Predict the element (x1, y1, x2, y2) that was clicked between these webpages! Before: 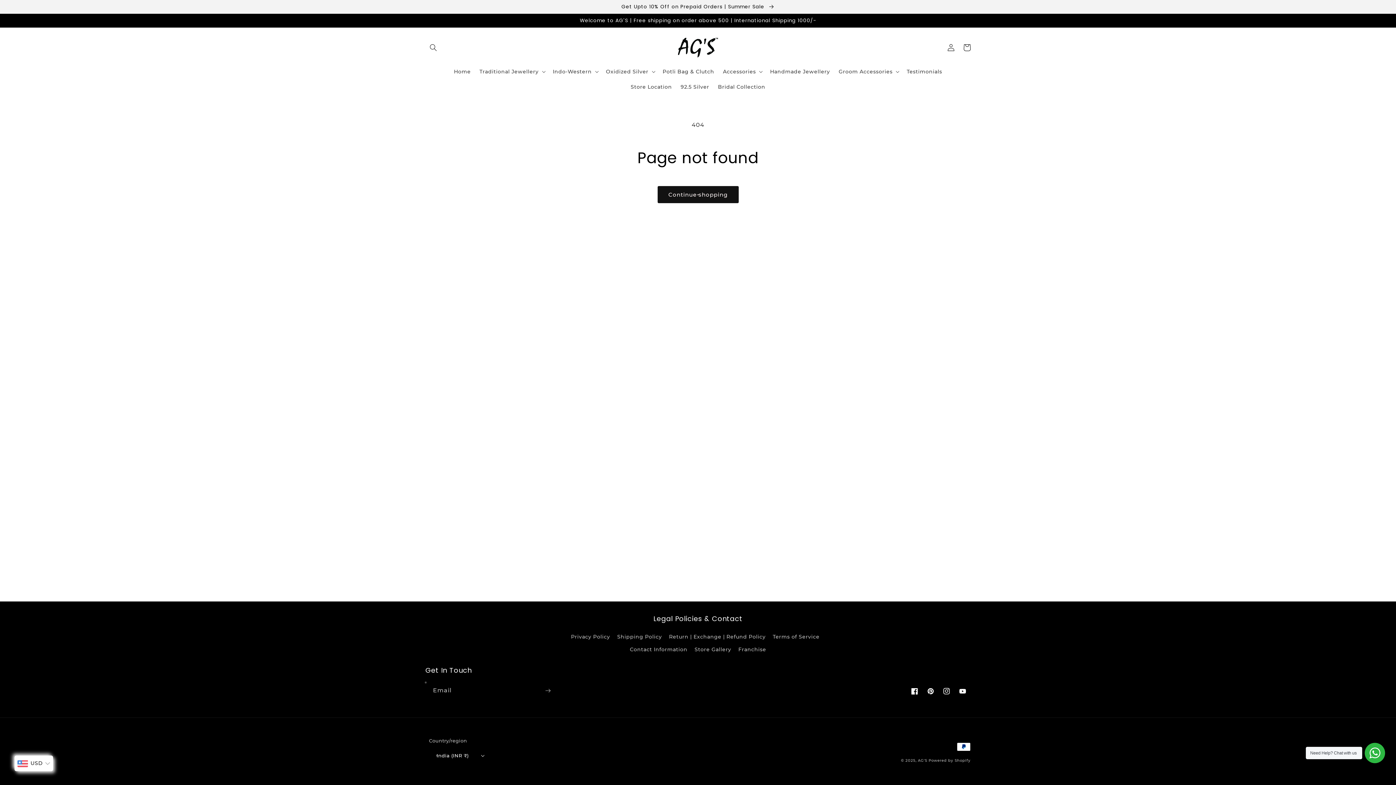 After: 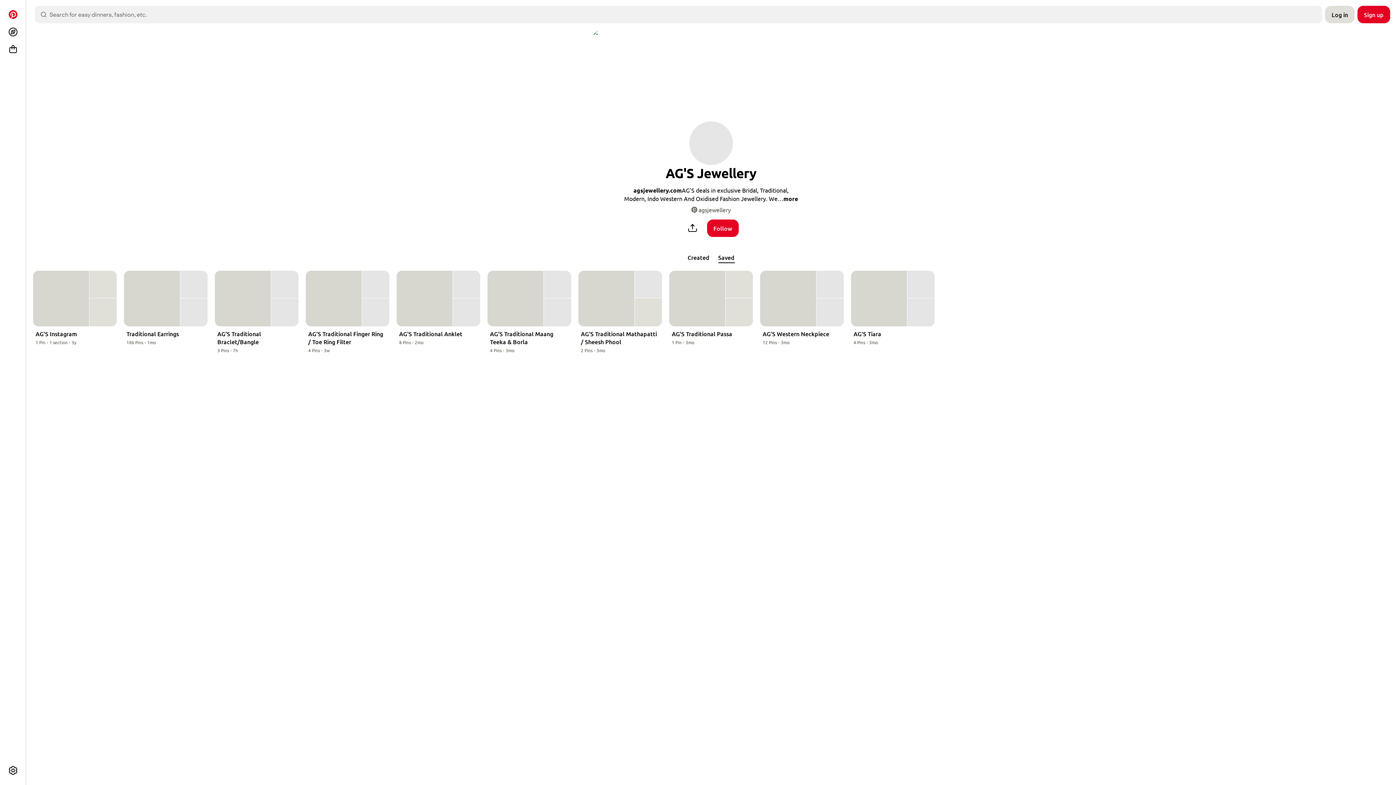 Action: label: Pinterest bbox: (922, 683, 938, 699)